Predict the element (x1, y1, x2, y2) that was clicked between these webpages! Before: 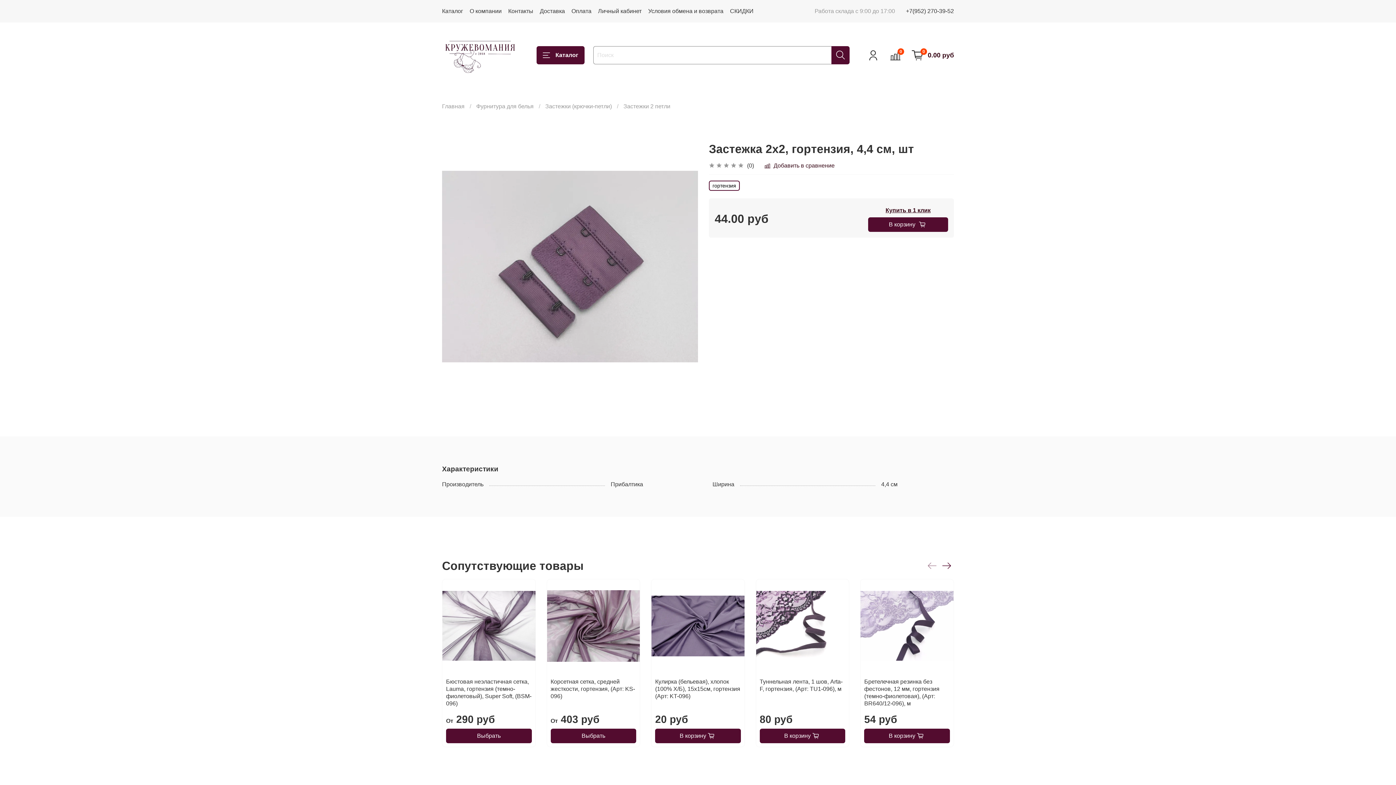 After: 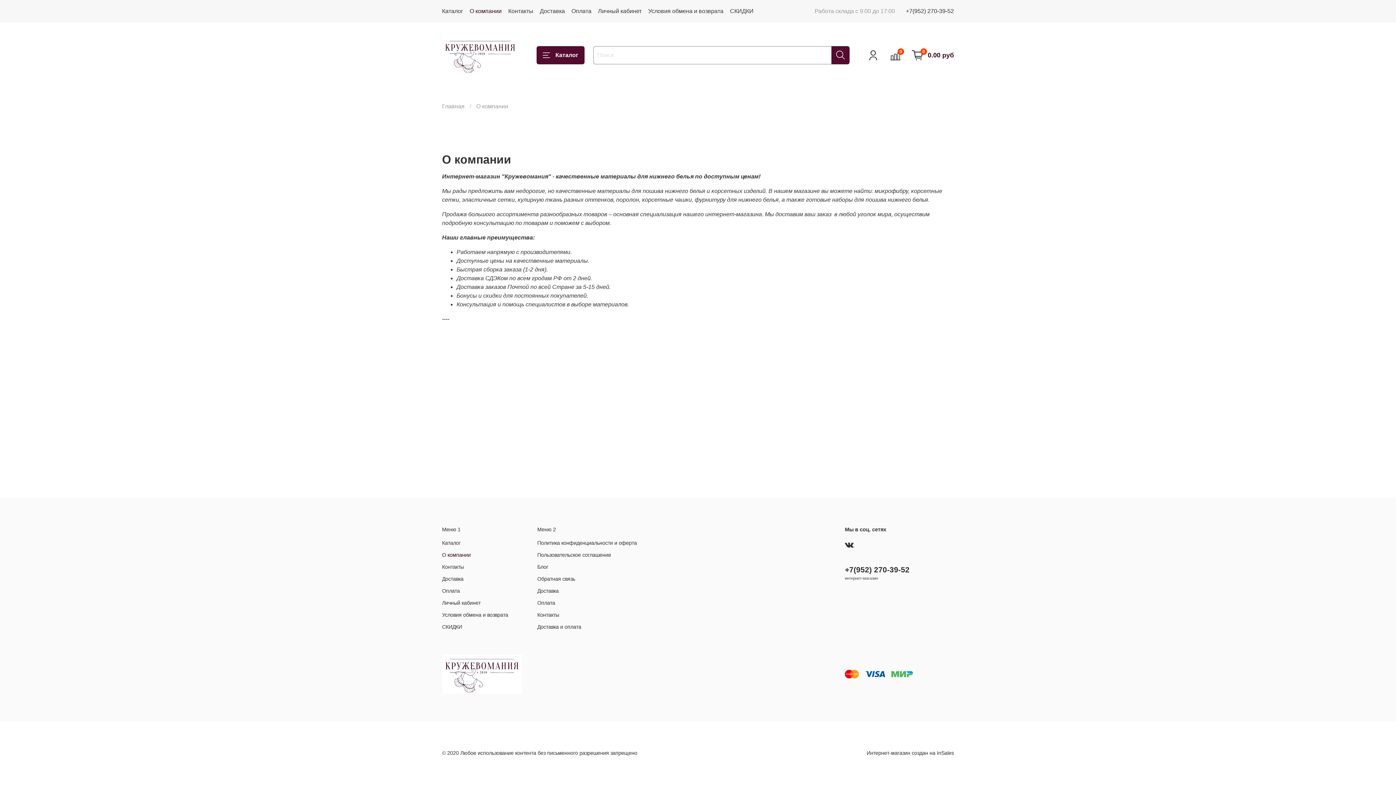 Action: label: О компании bbox: (469, 8, 501, 14)